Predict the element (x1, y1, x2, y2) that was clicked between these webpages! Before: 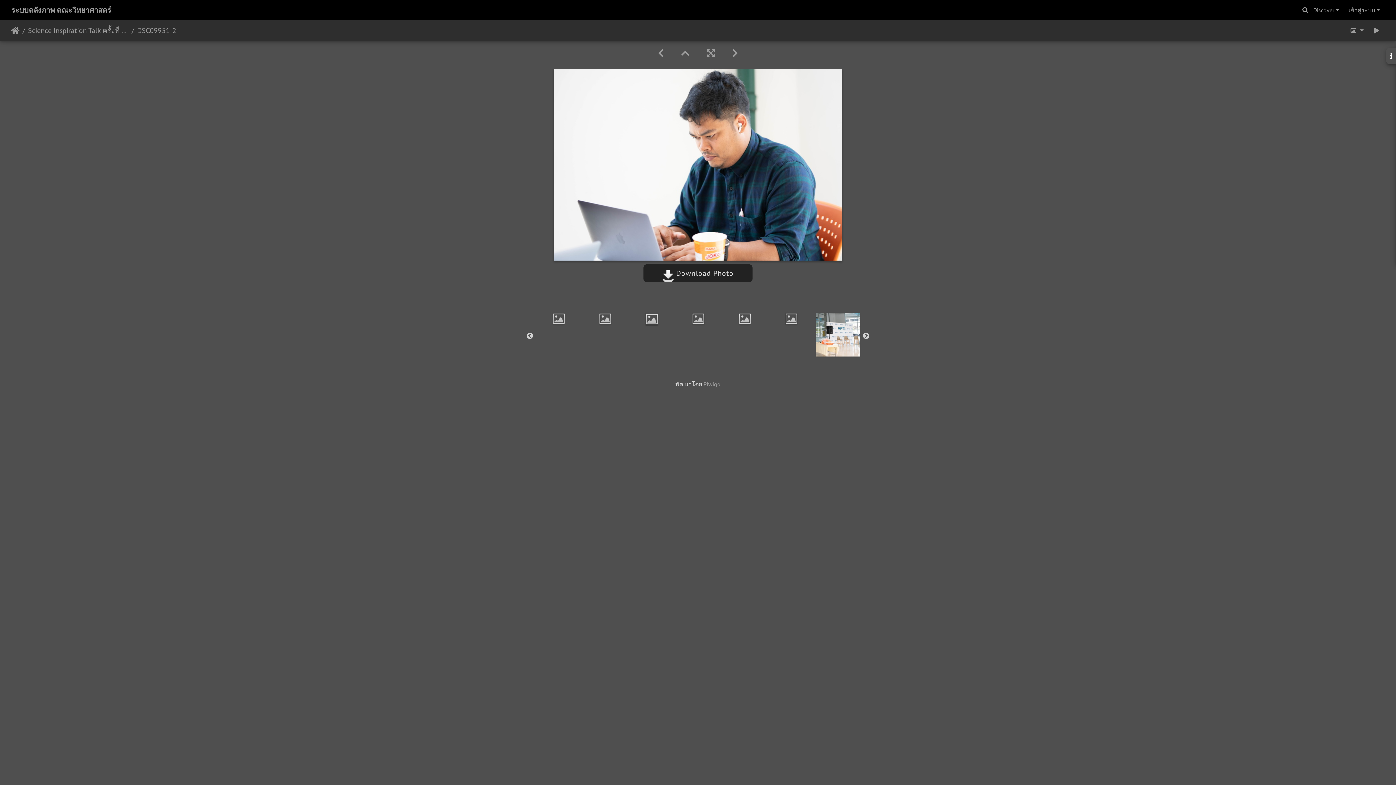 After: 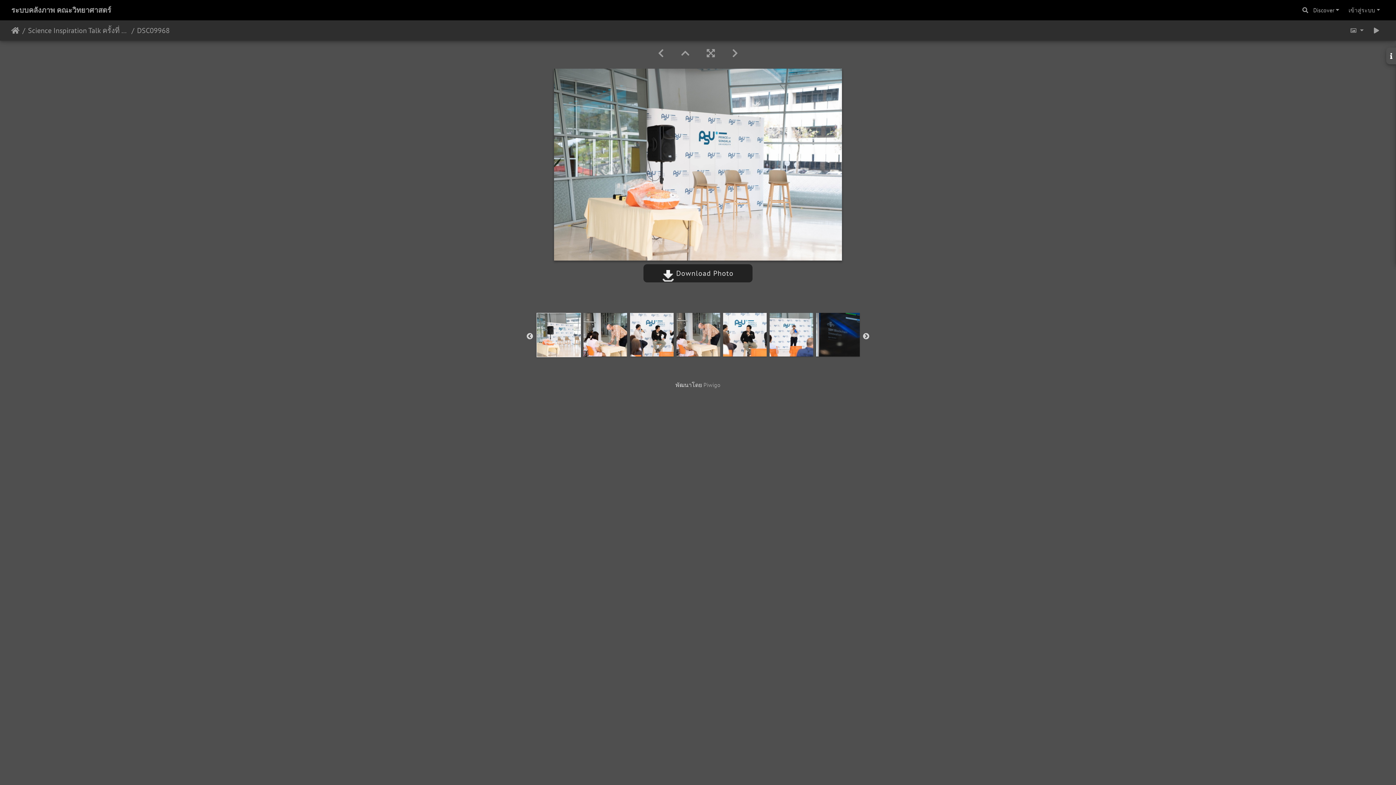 Action: bbox: (816, 330, 859, 337)